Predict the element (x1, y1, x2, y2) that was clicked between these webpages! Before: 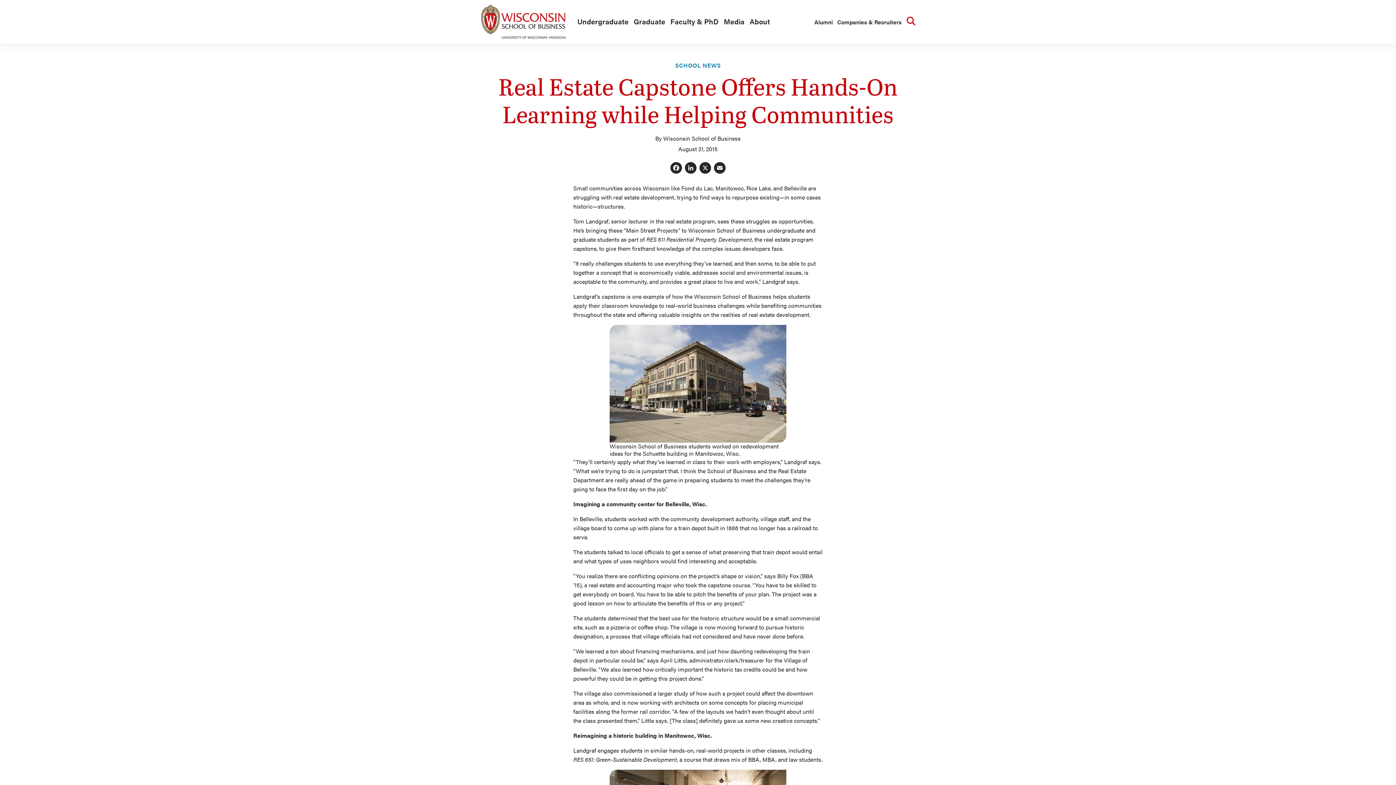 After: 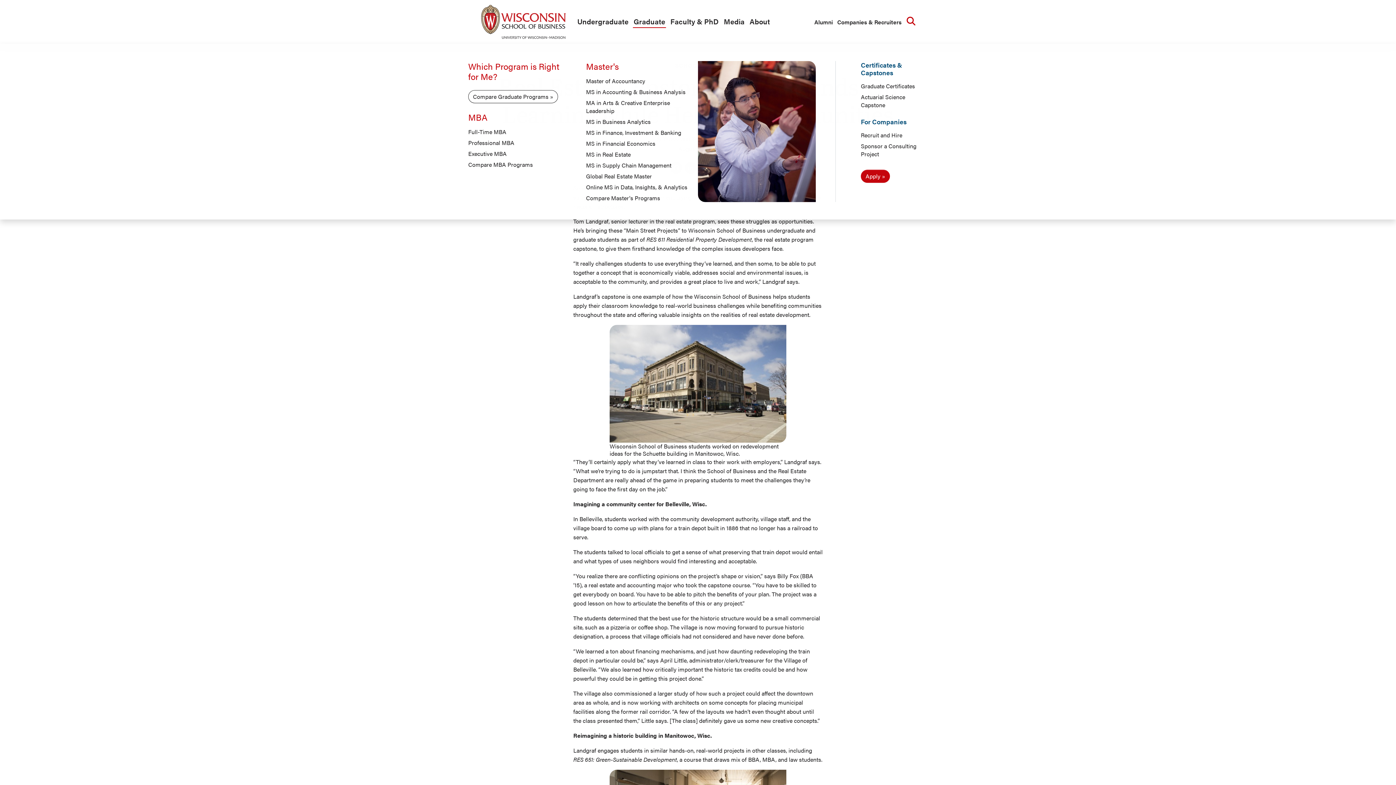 Action: label: Graduate bbox: (633, 15, 666, 28)